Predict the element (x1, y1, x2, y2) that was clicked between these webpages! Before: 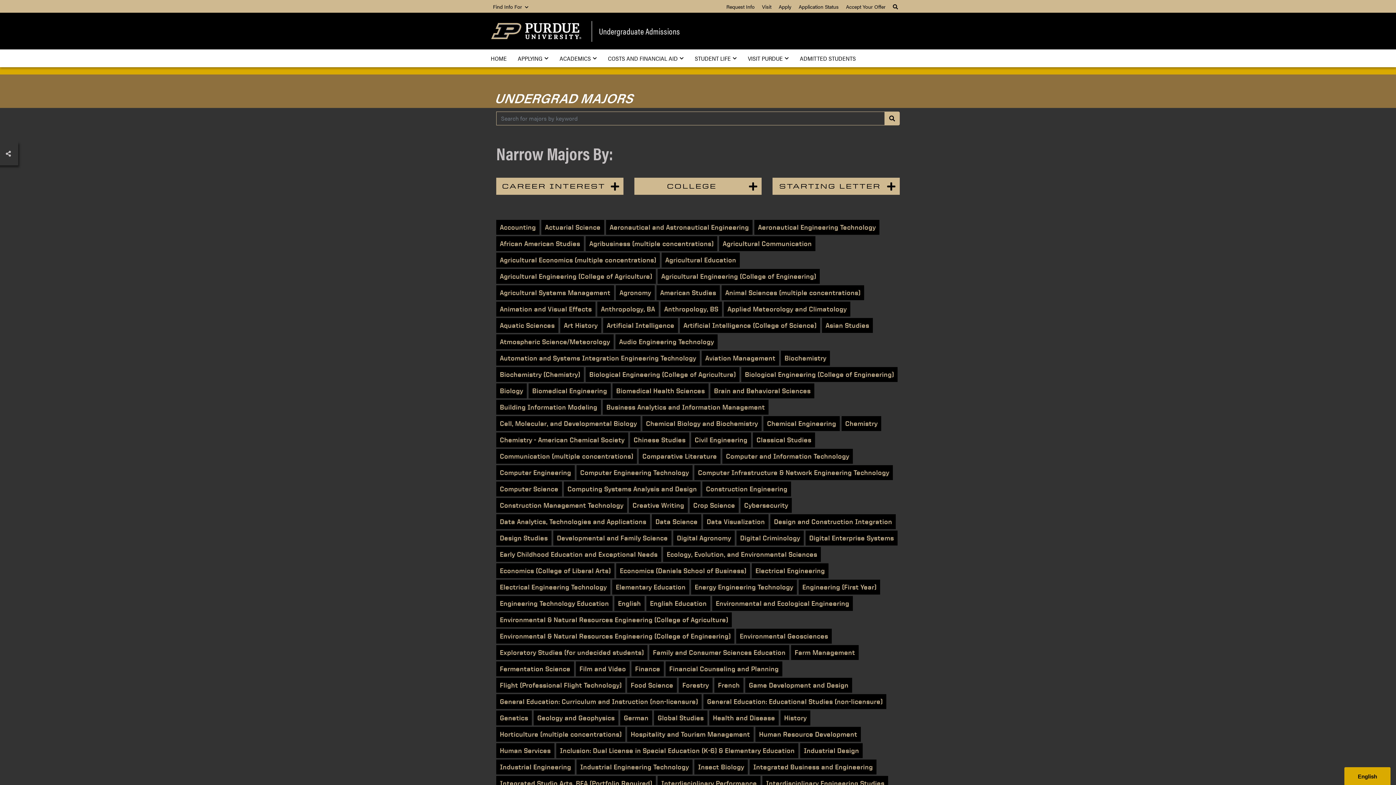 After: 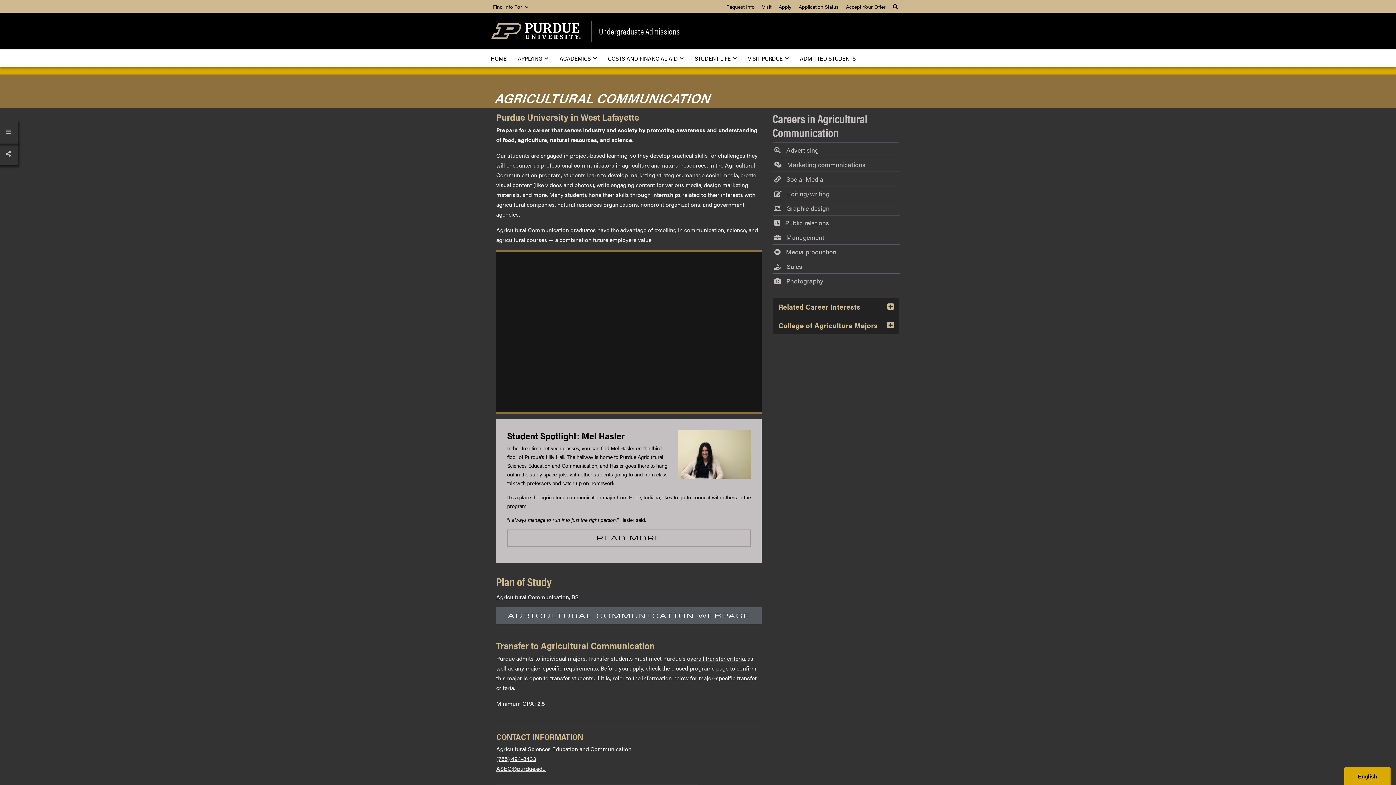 Action: label: Agricultural Communication bbox: (719, 236, 815, 251)